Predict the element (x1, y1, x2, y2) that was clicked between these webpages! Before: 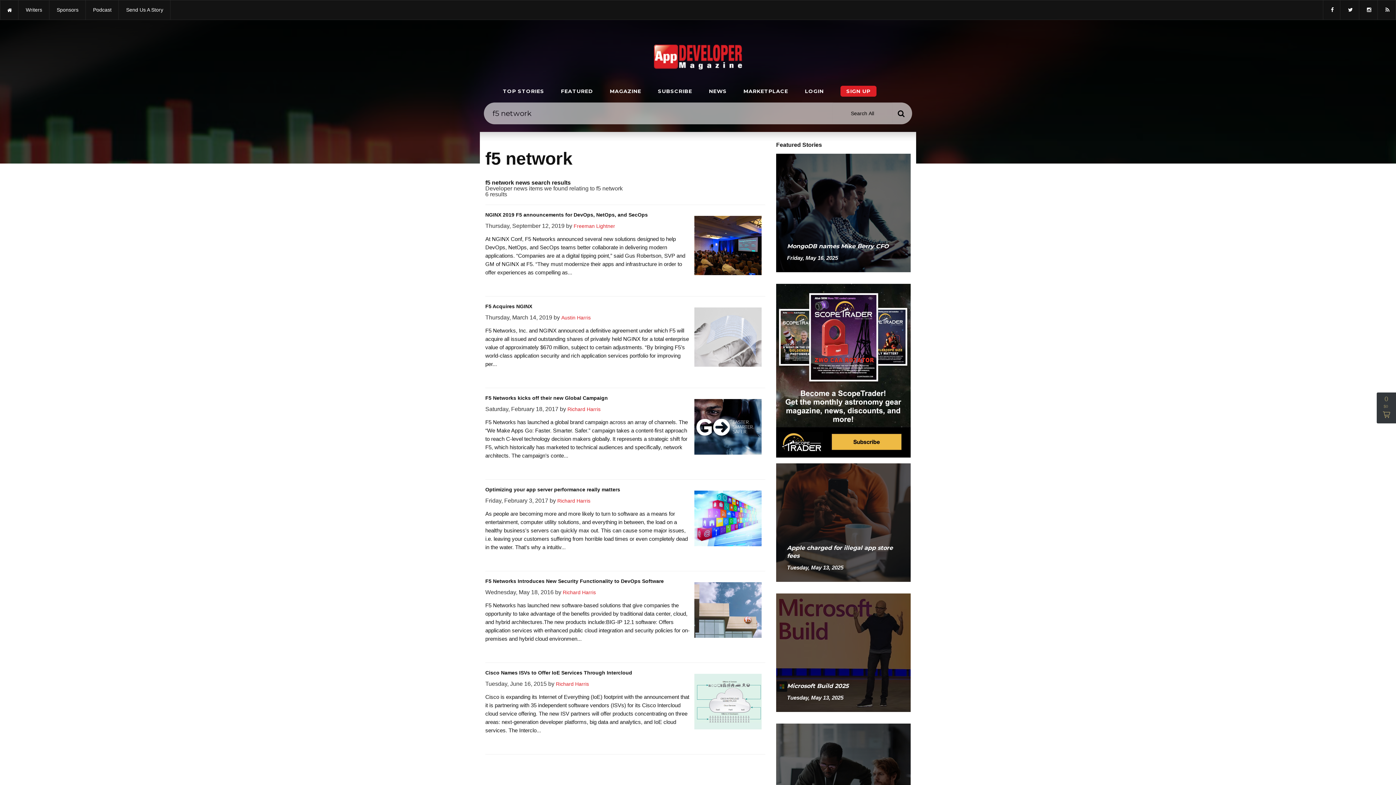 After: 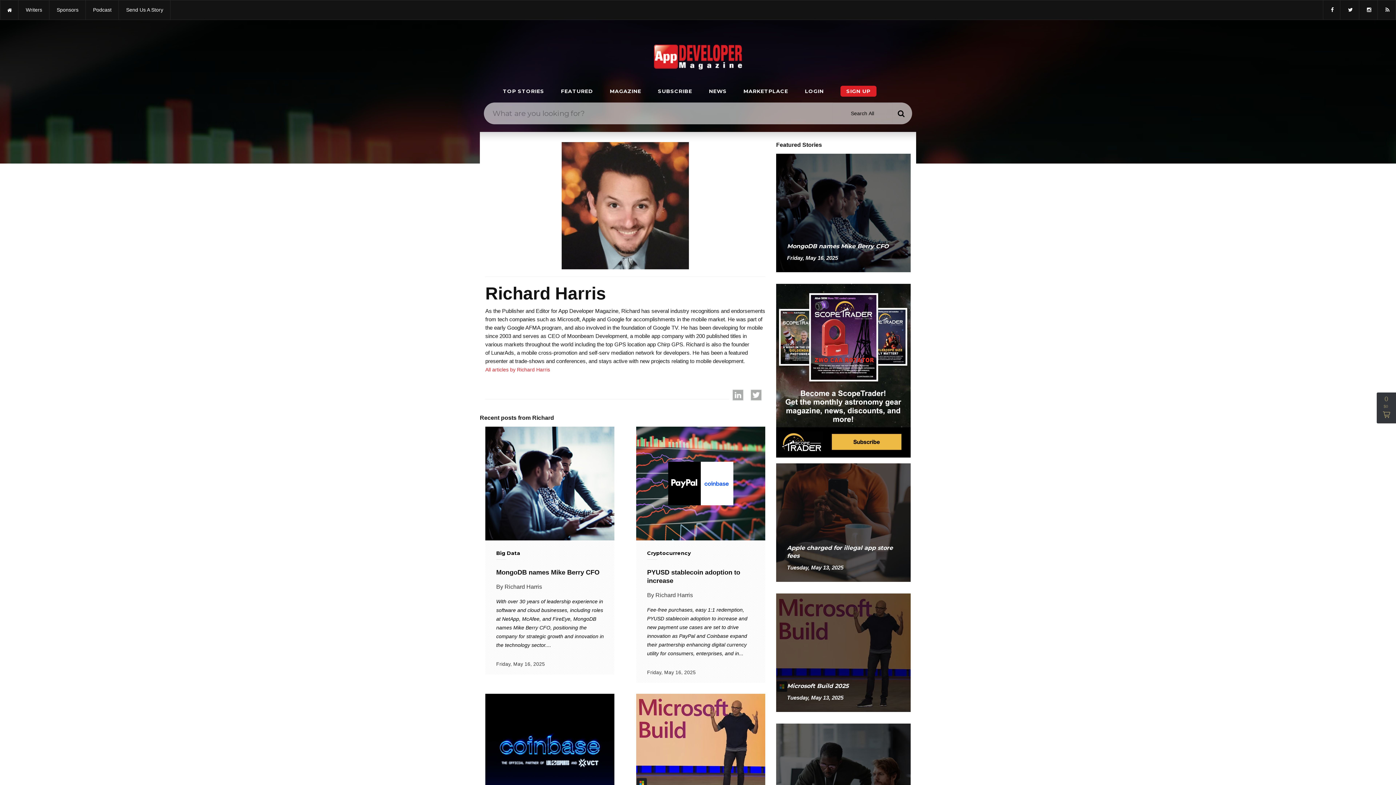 Action: label: Richard Harris bbox: (556, 681, 589, 687)